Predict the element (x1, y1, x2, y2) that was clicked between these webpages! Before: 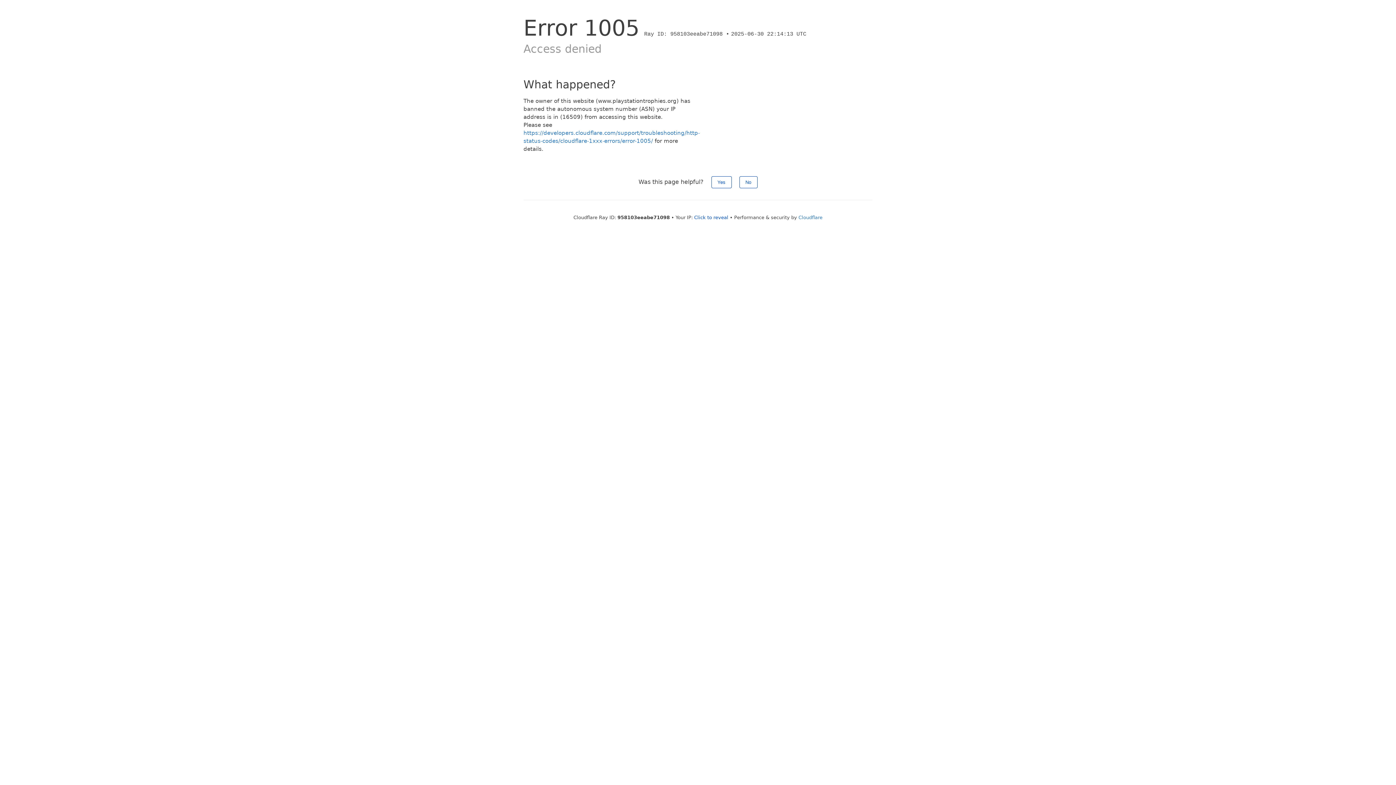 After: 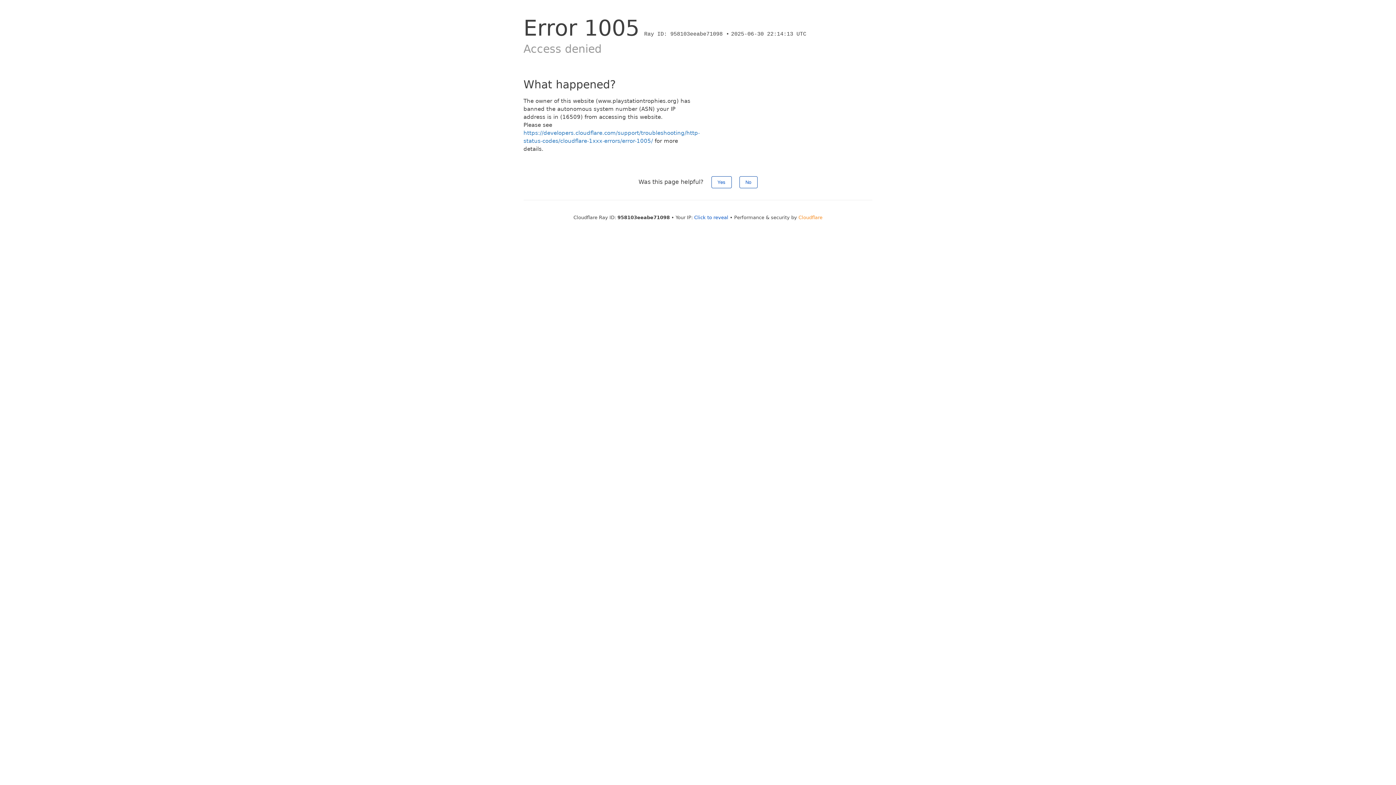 Action: bbox: (798, 214, 822, 220) label: Cloudflare